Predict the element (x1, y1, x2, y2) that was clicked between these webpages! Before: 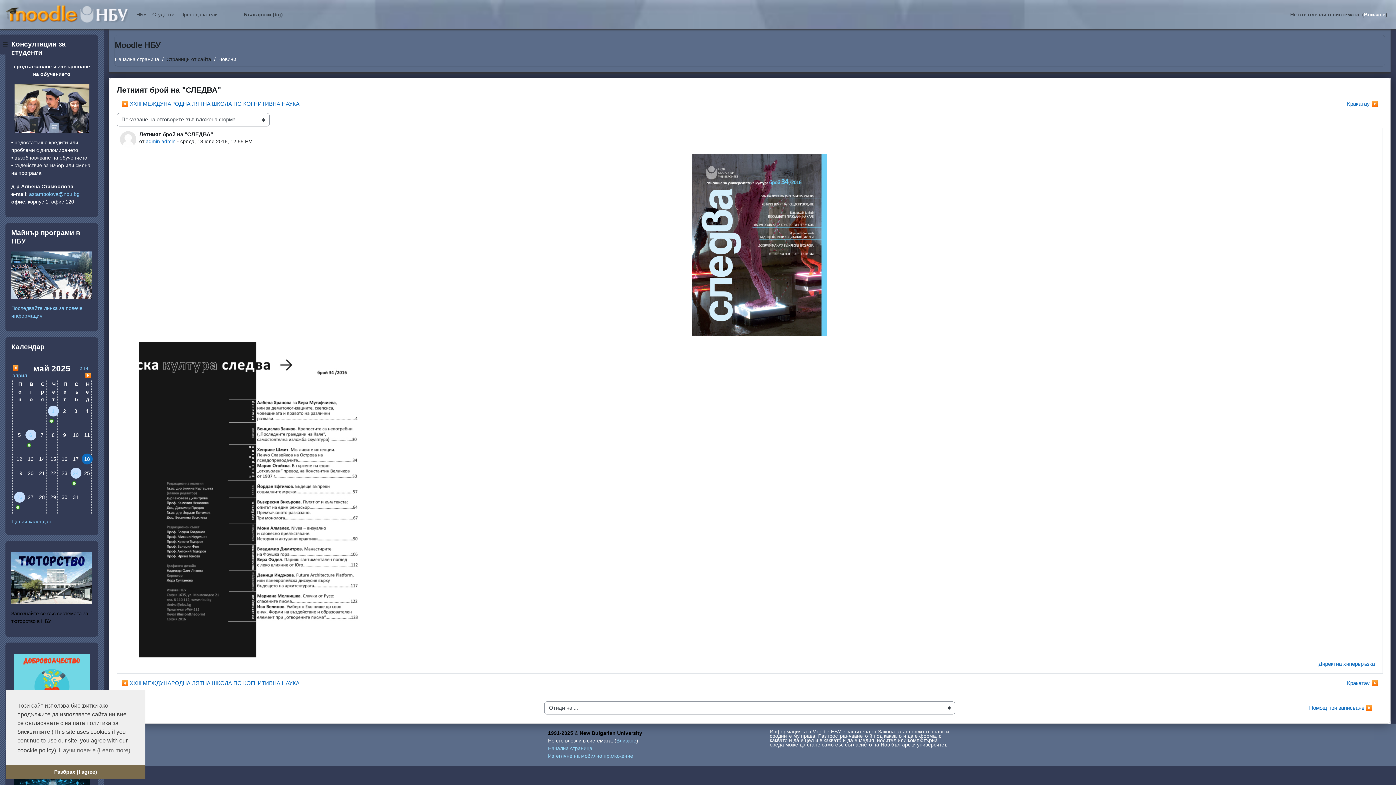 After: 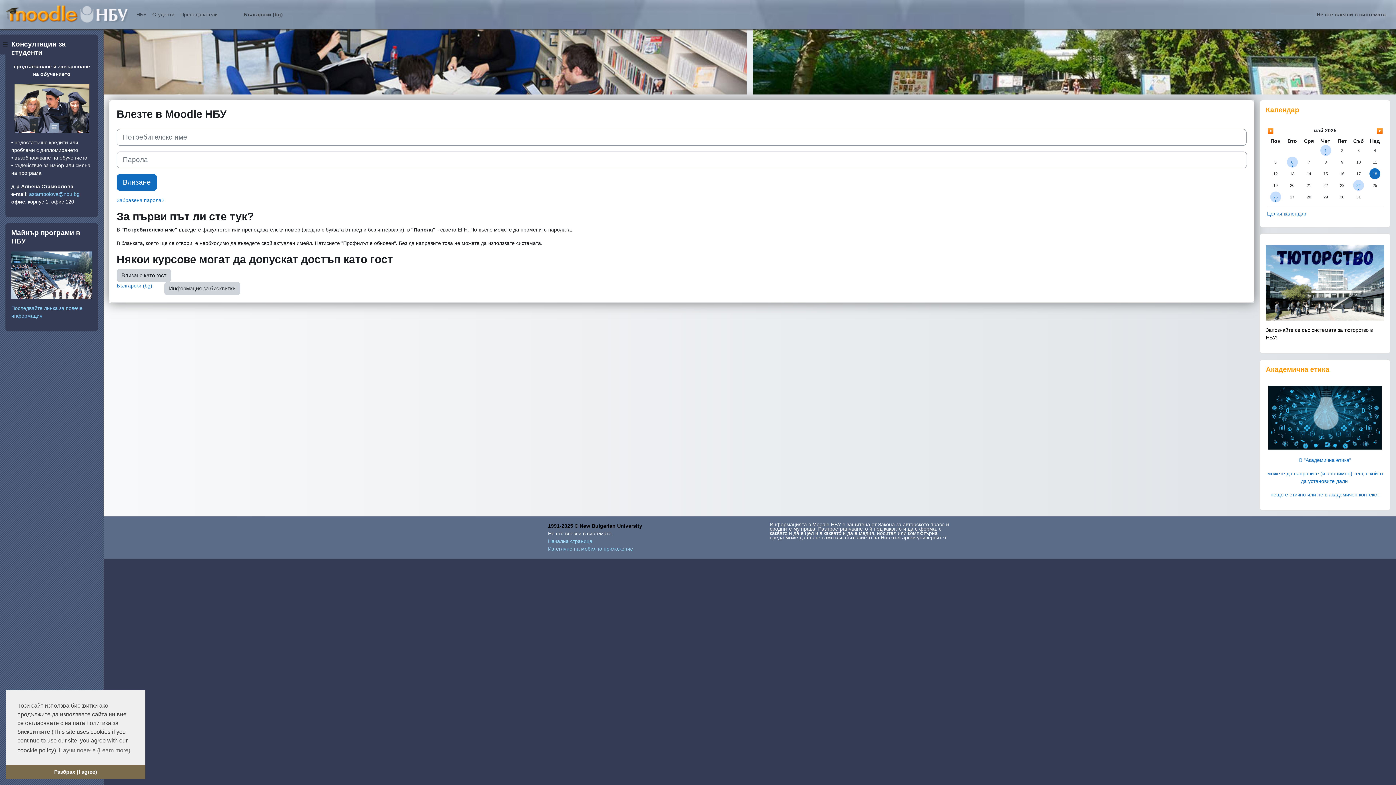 Action: bbox: (49, 418, 54, 424) label:   Ден на труда